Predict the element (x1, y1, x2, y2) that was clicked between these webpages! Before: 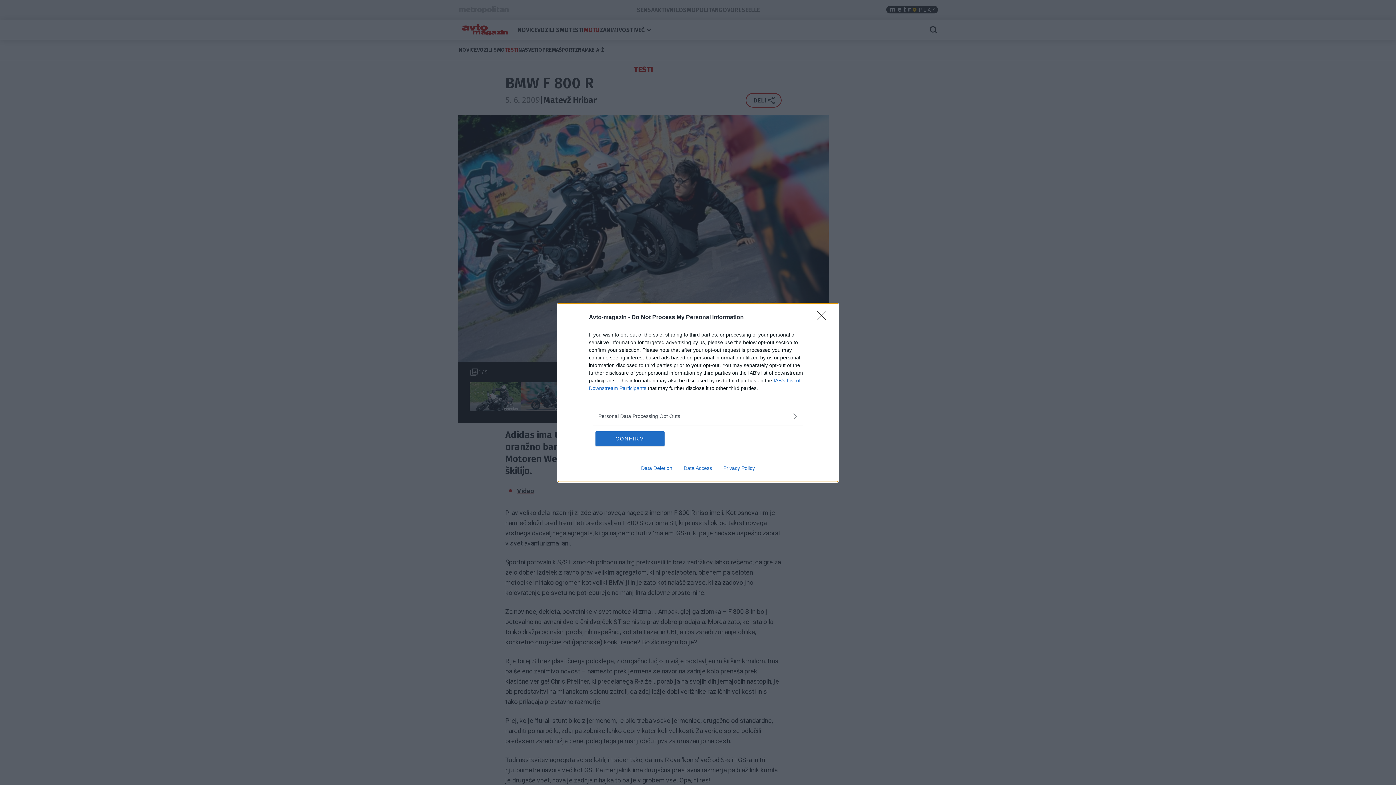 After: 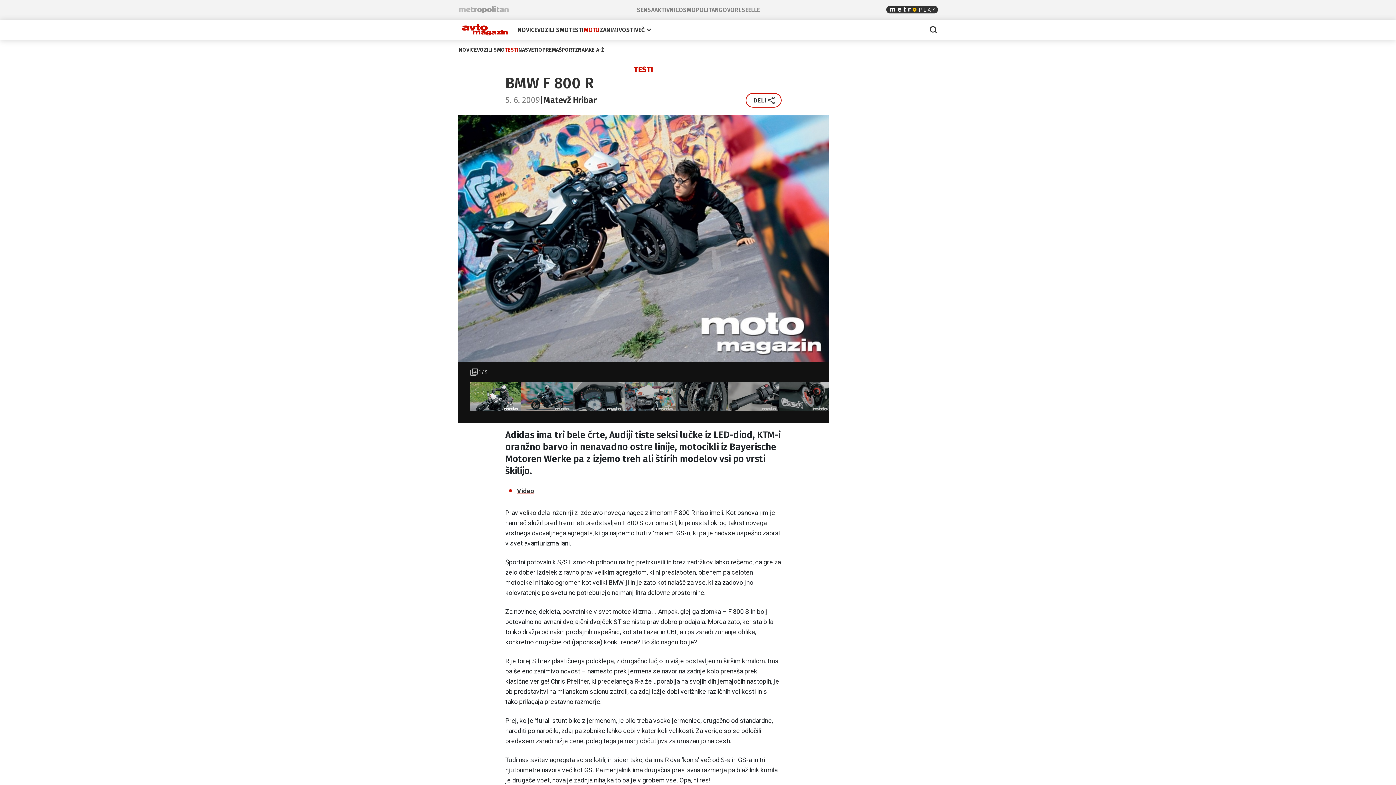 Action: bbox: (817, 310, 830, 324) label: Close